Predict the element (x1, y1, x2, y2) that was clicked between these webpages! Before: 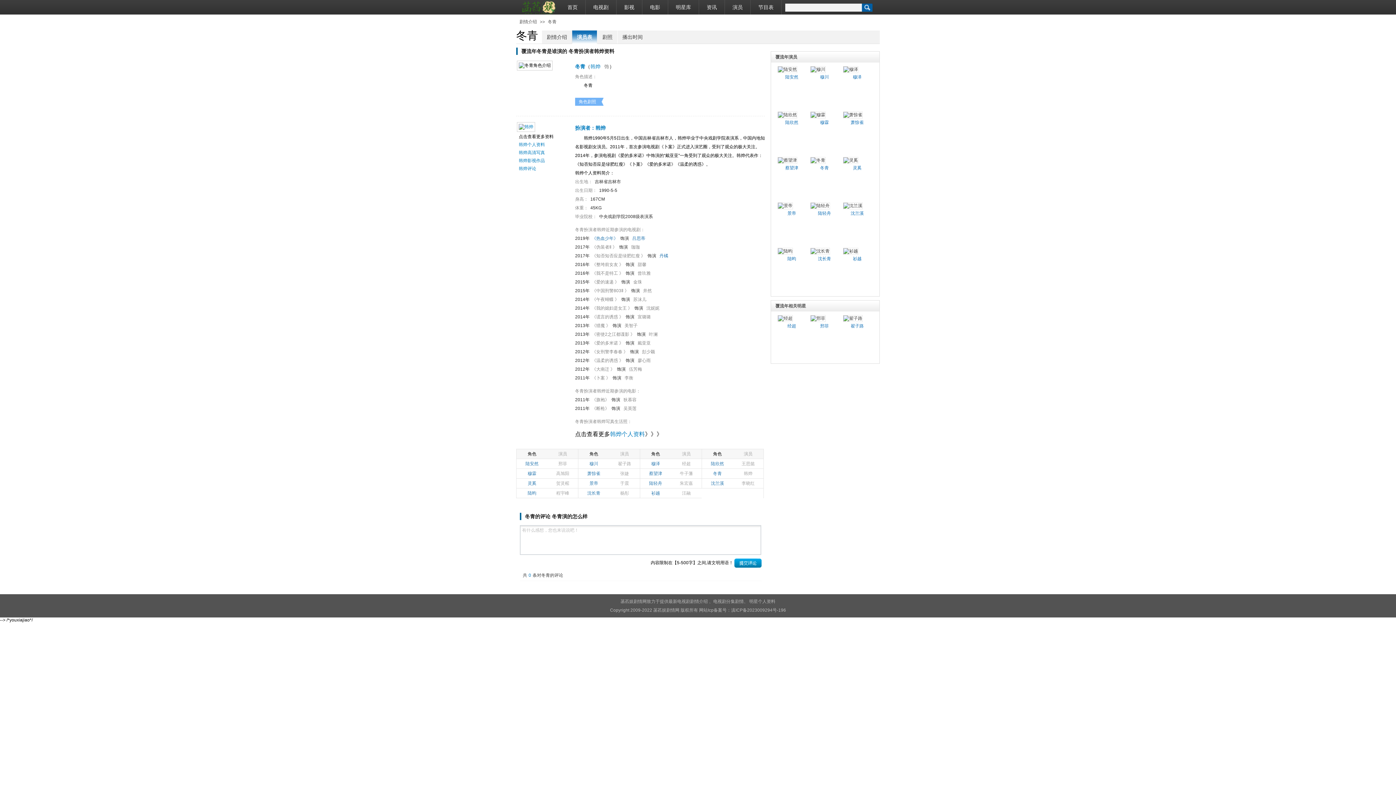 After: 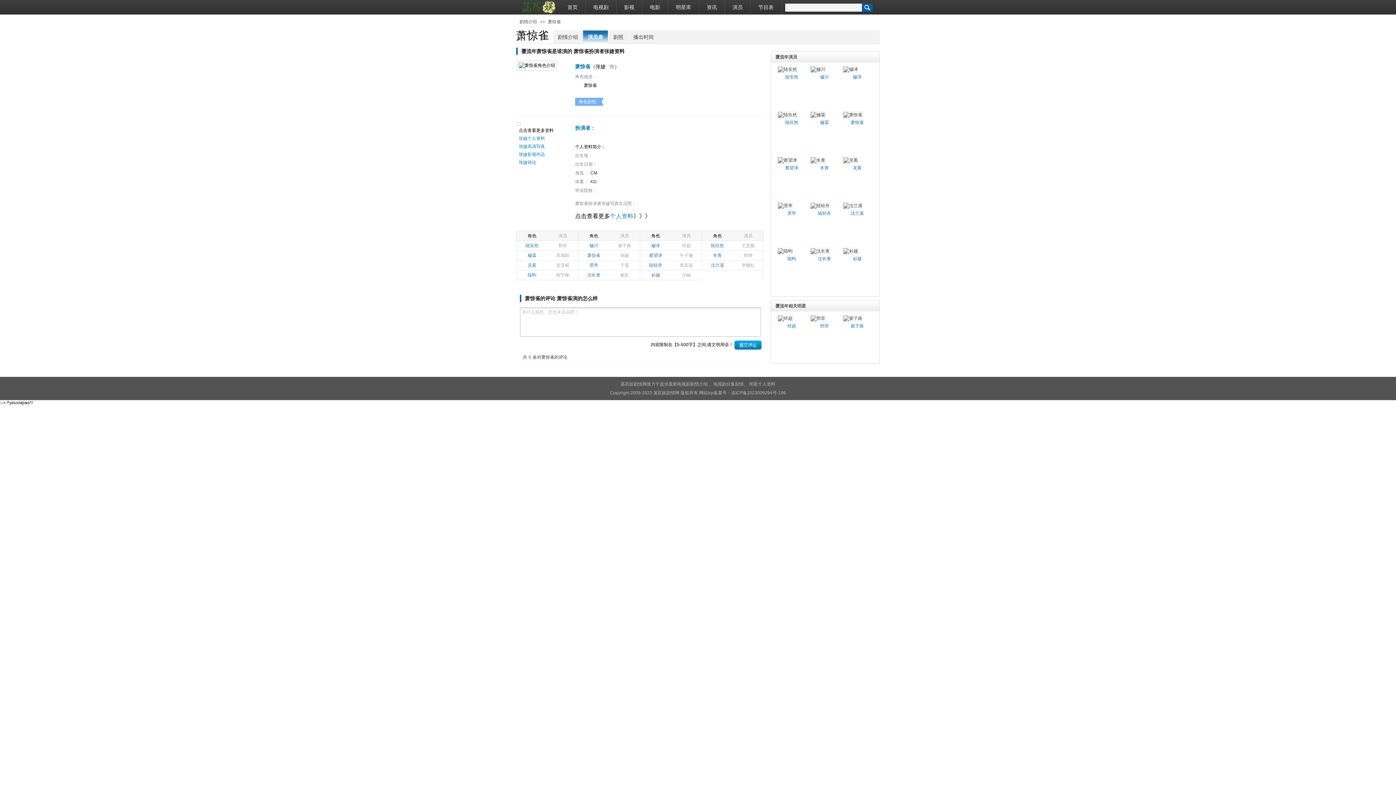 Action: bbox: (843, 112, 862, 117)